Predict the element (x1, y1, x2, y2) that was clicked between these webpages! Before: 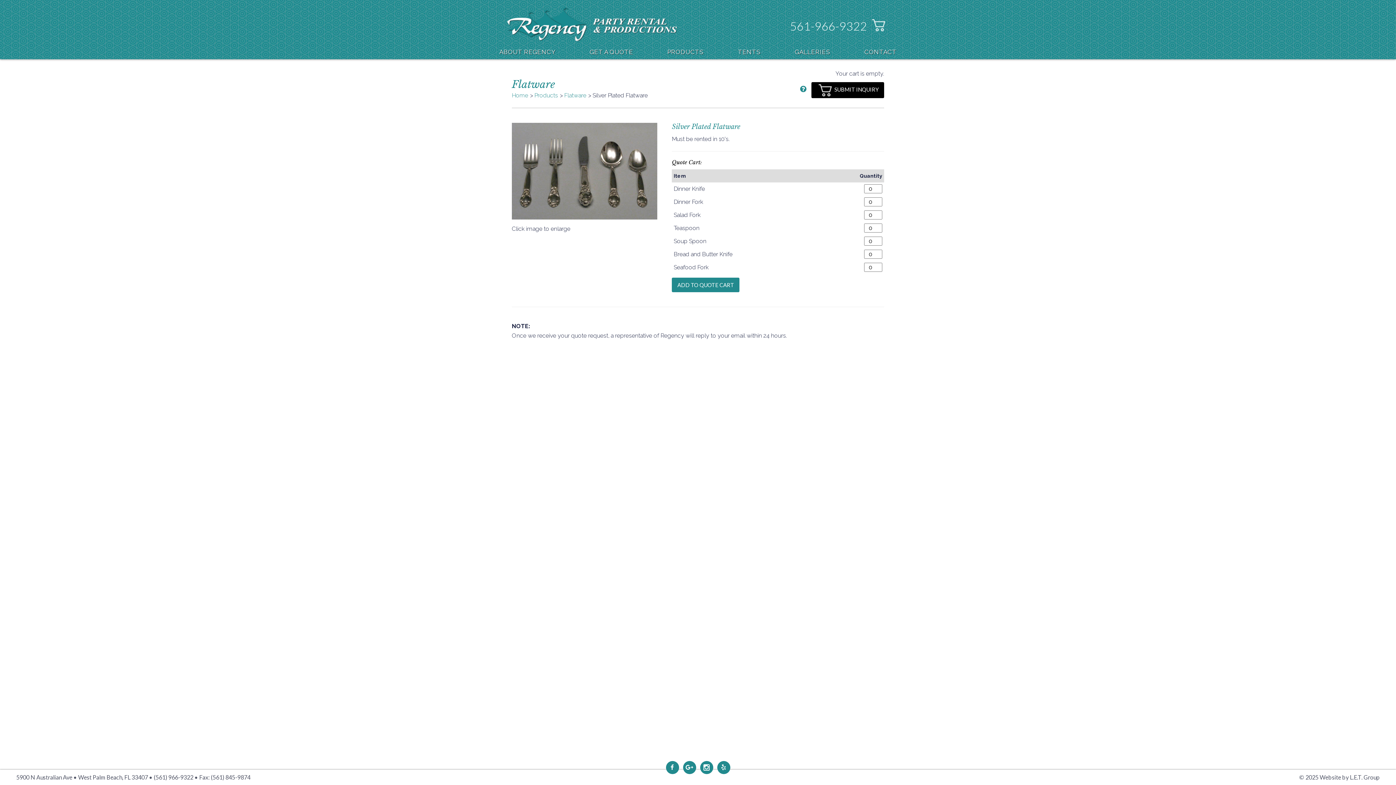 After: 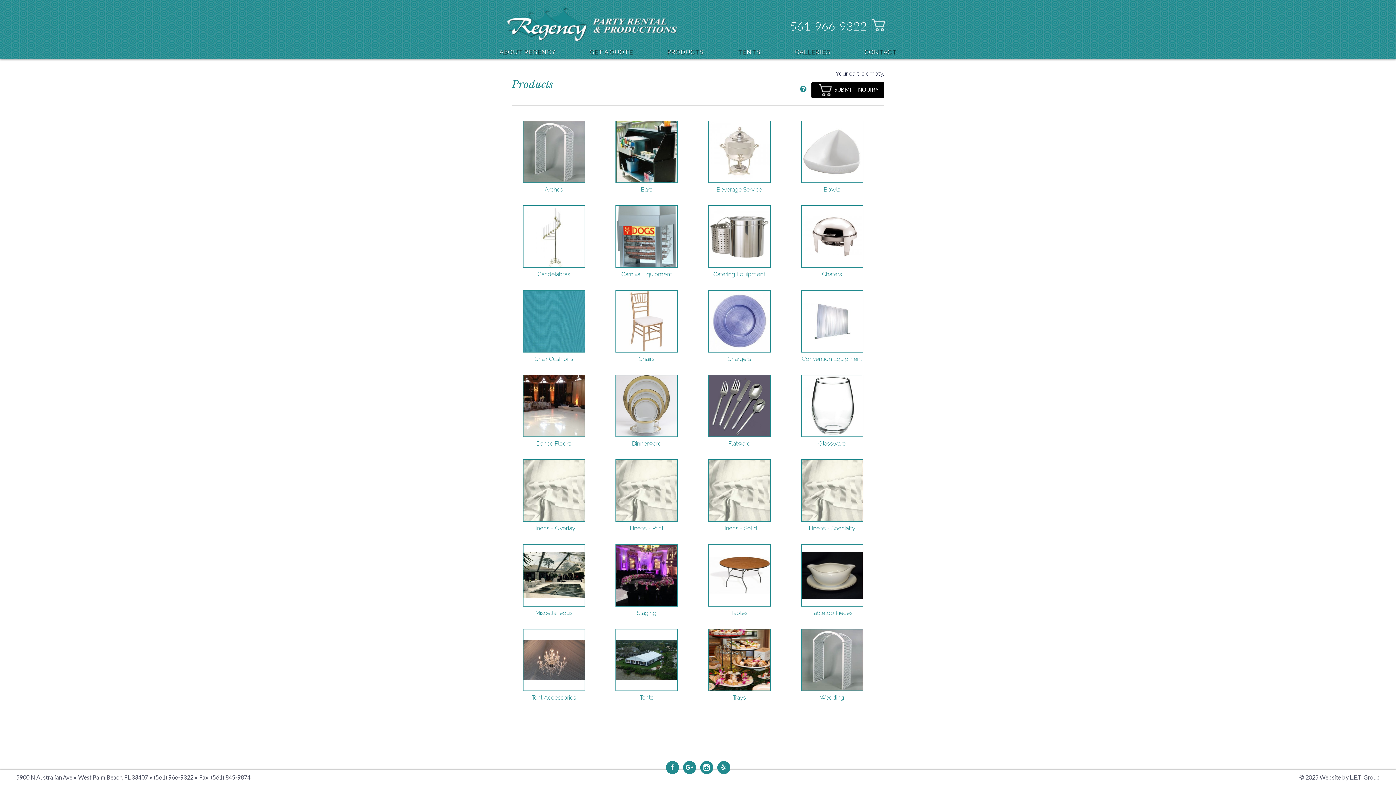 Action: label: Products bbox: (534, 92, 558, 98)